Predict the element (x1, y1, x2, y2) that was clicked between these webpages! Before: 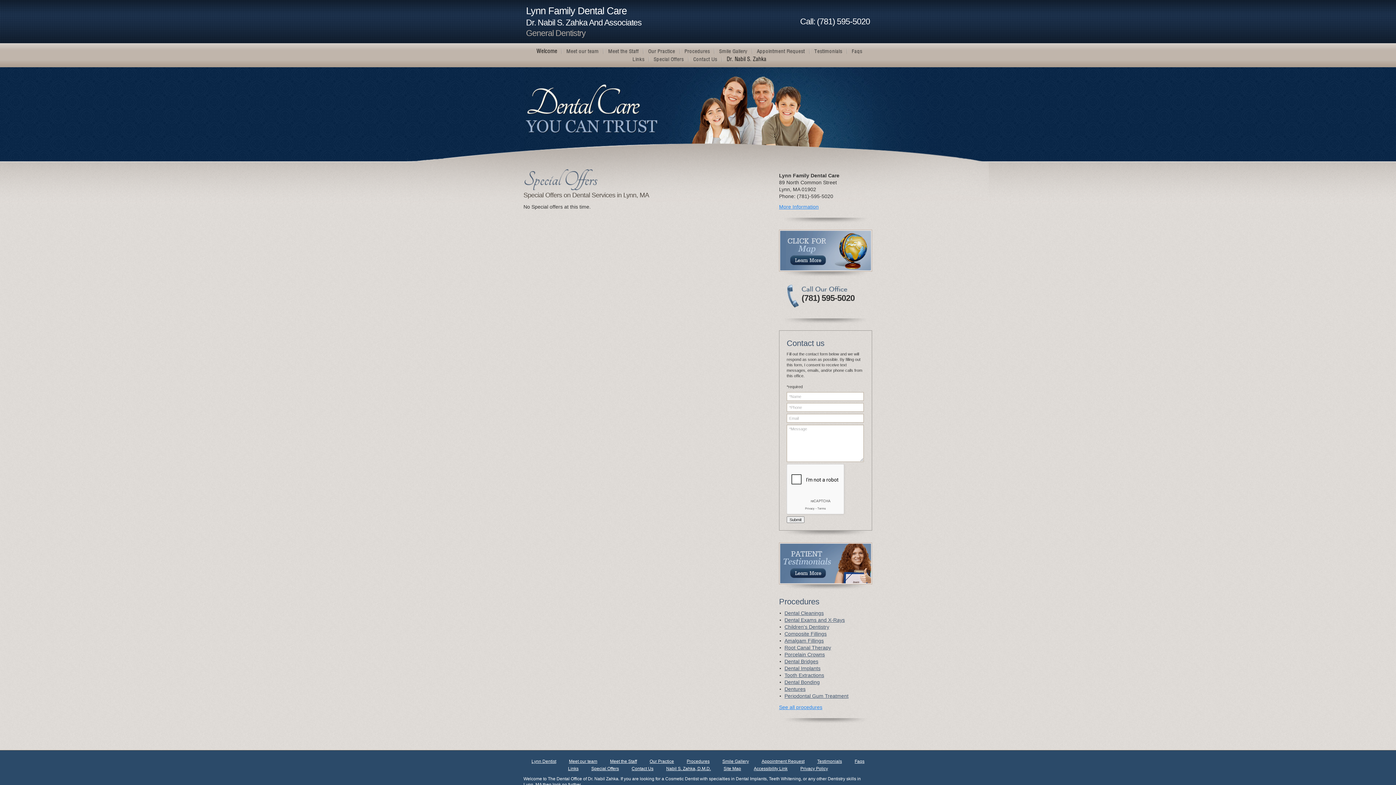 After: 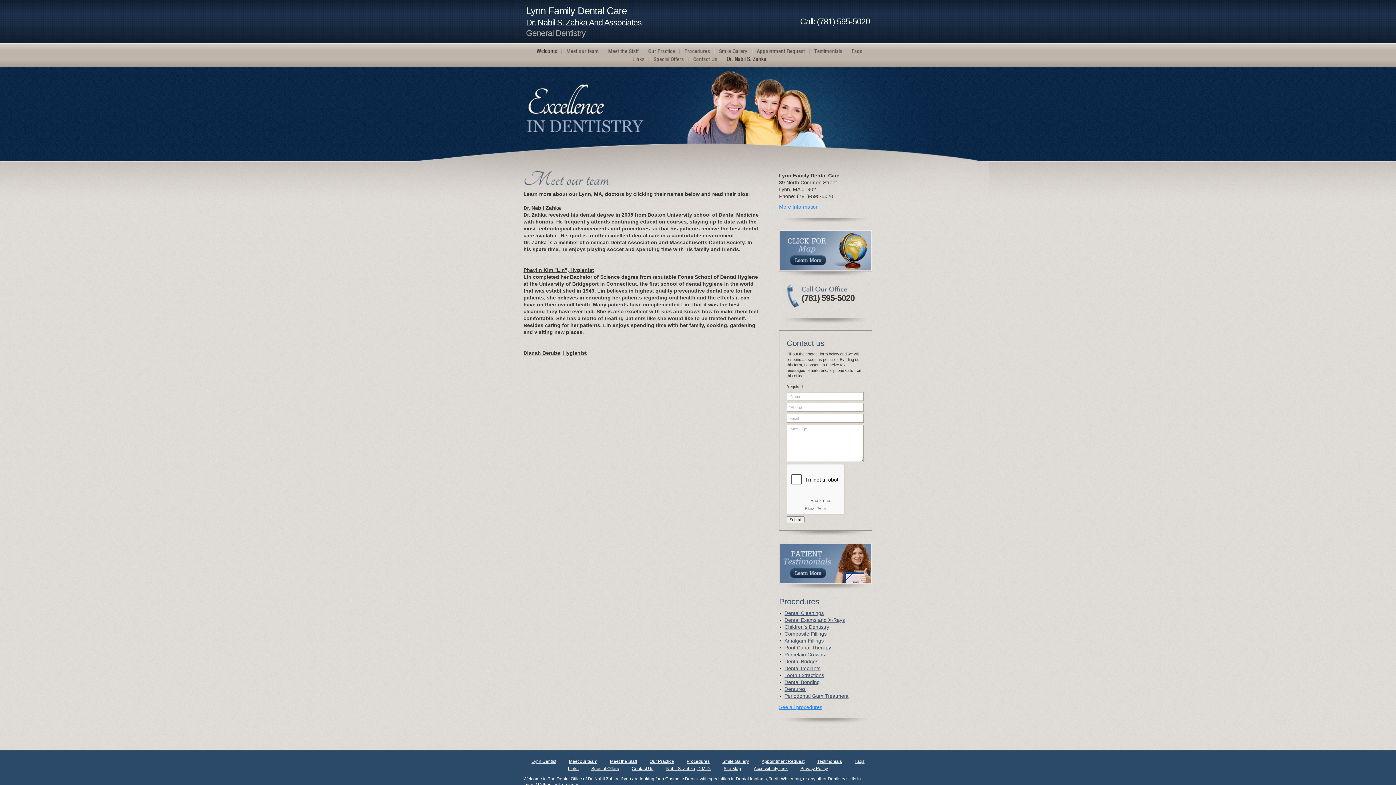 Action: bbox: (561, 48, 603, 53)